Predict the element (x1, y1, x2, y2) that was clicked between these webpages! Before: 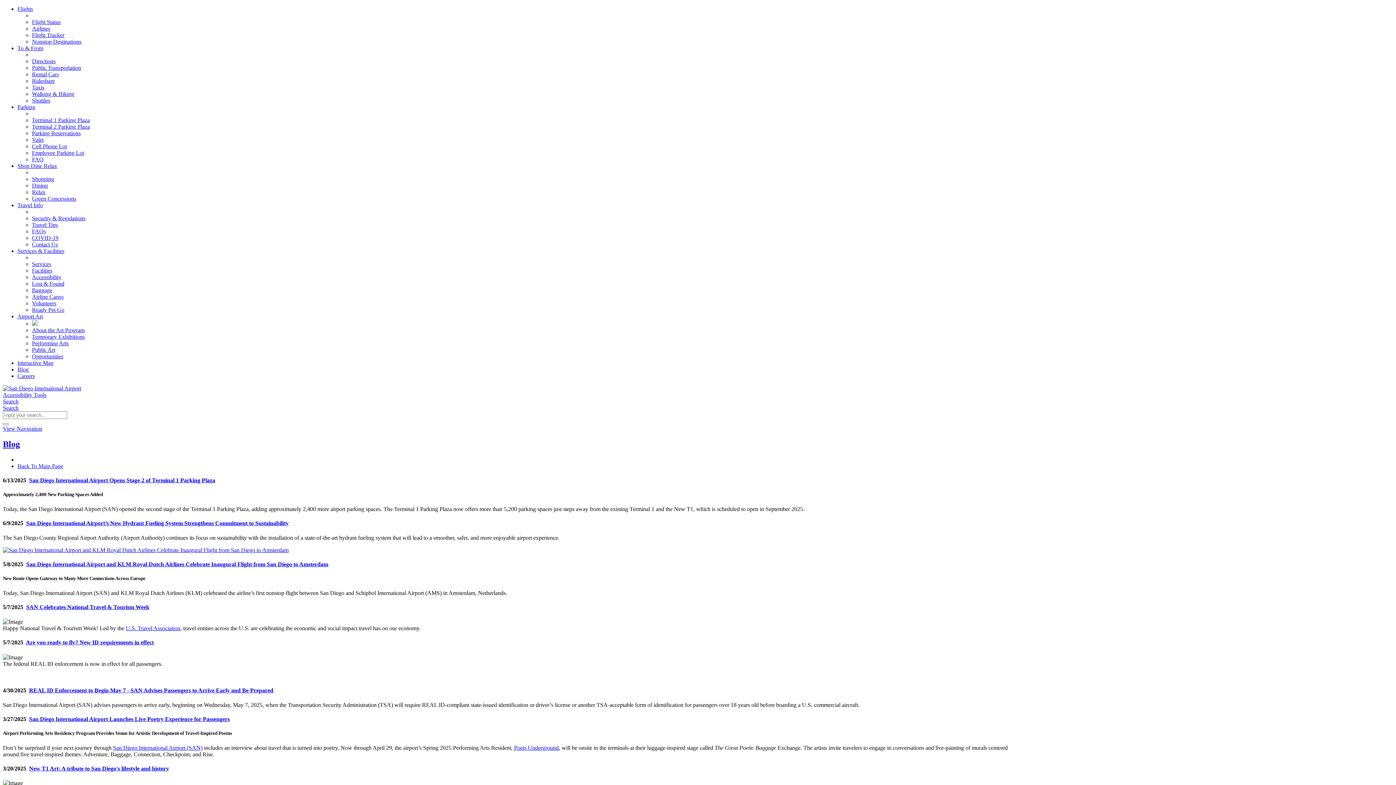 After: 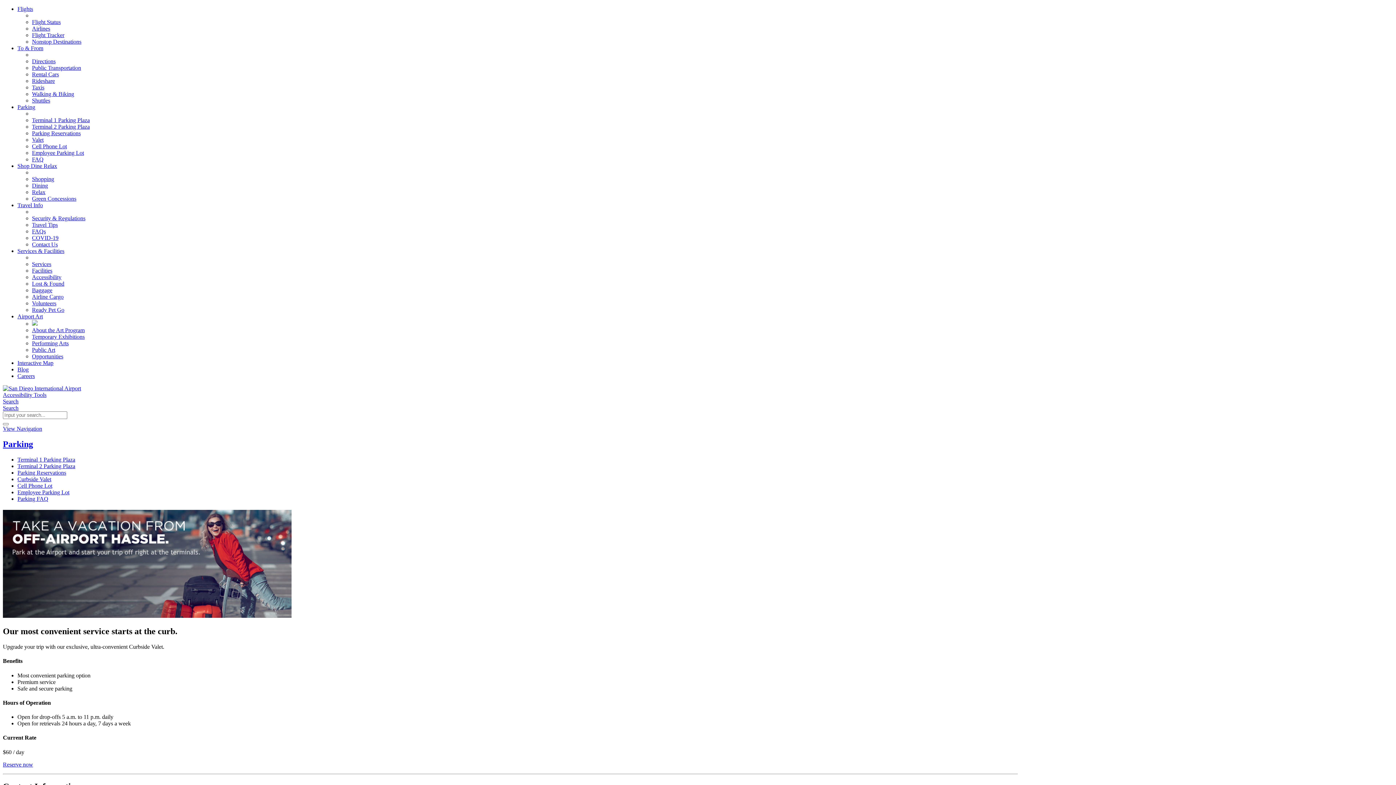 Action: bbox: (32, 136, 43, 142) label: Valet